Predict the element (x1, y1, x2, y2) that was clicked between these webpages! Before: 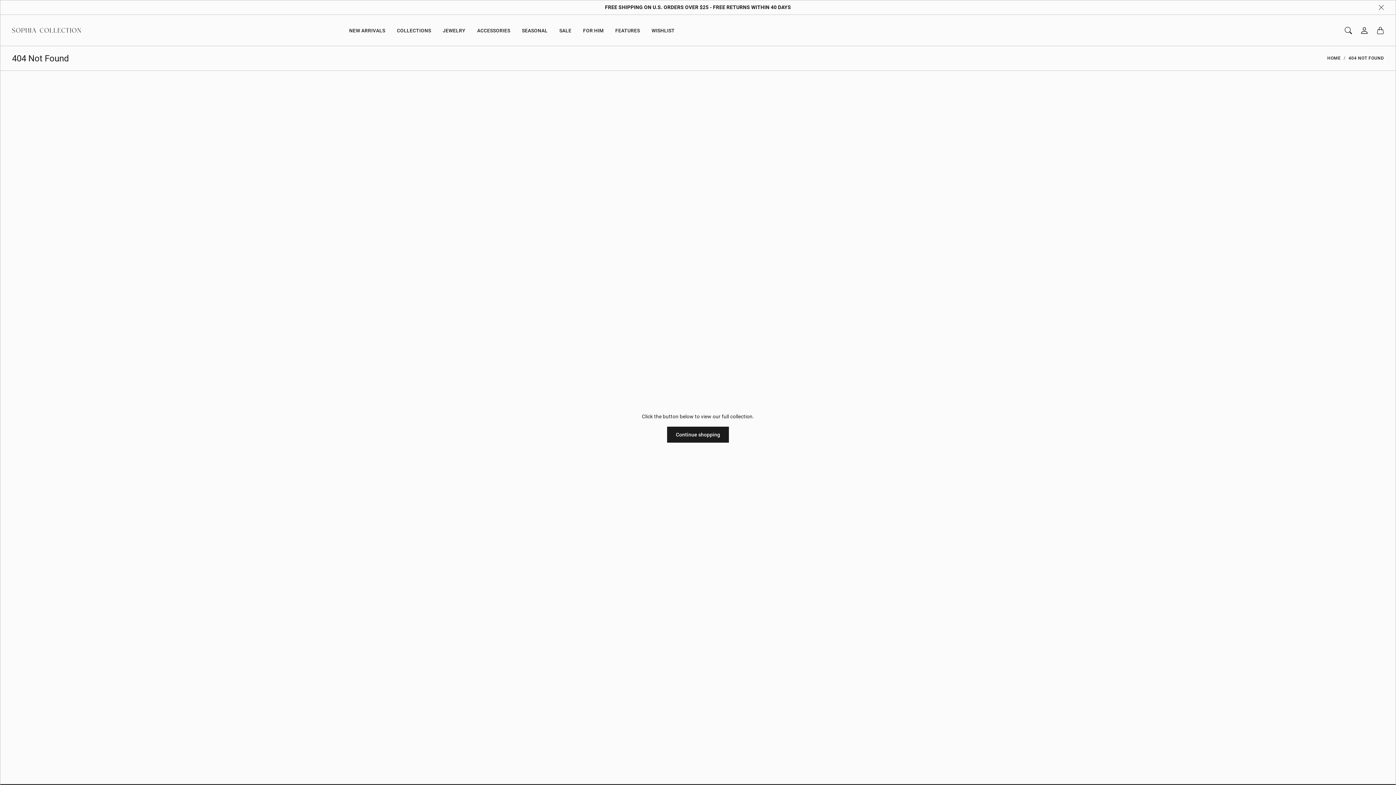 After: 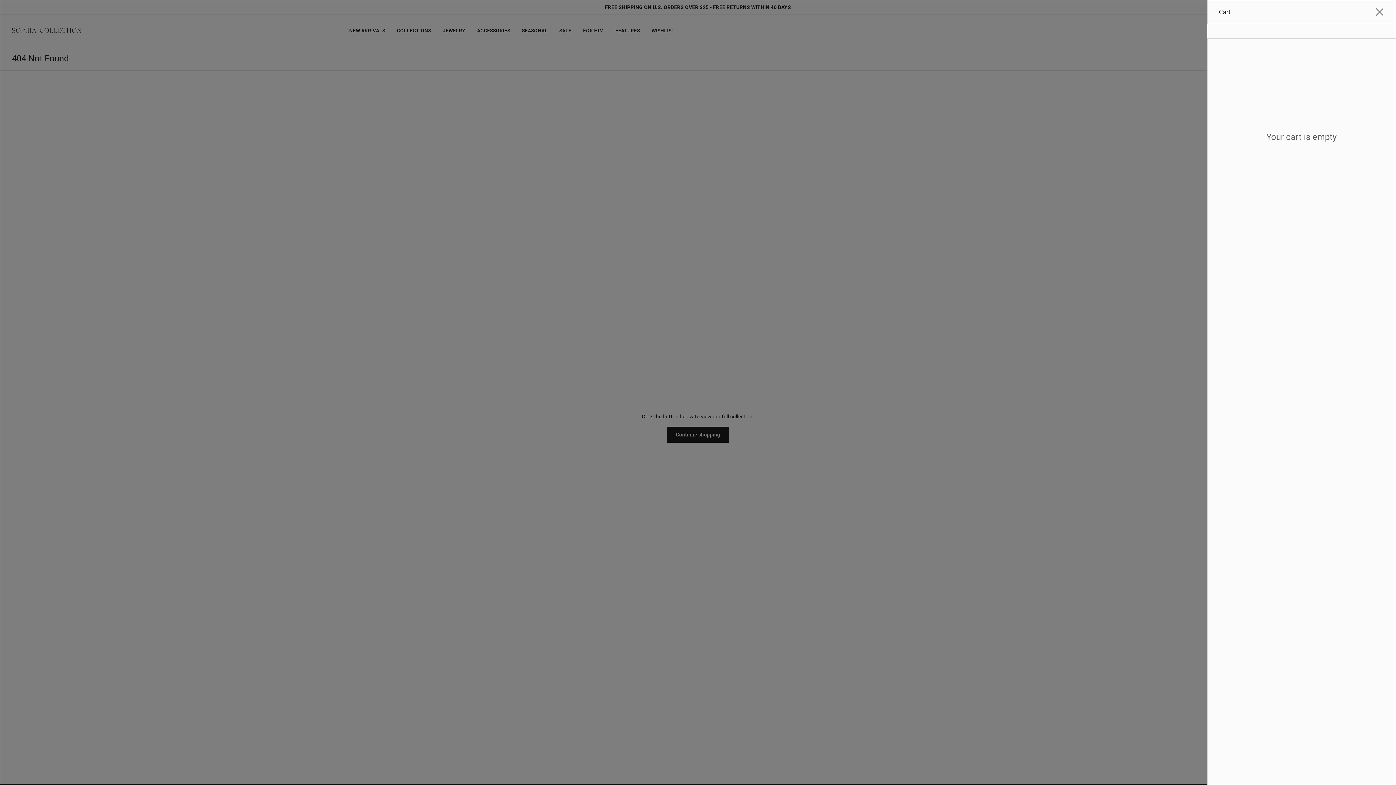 Action: label: Open cart bbox: (1372, 22, 1388, 38)